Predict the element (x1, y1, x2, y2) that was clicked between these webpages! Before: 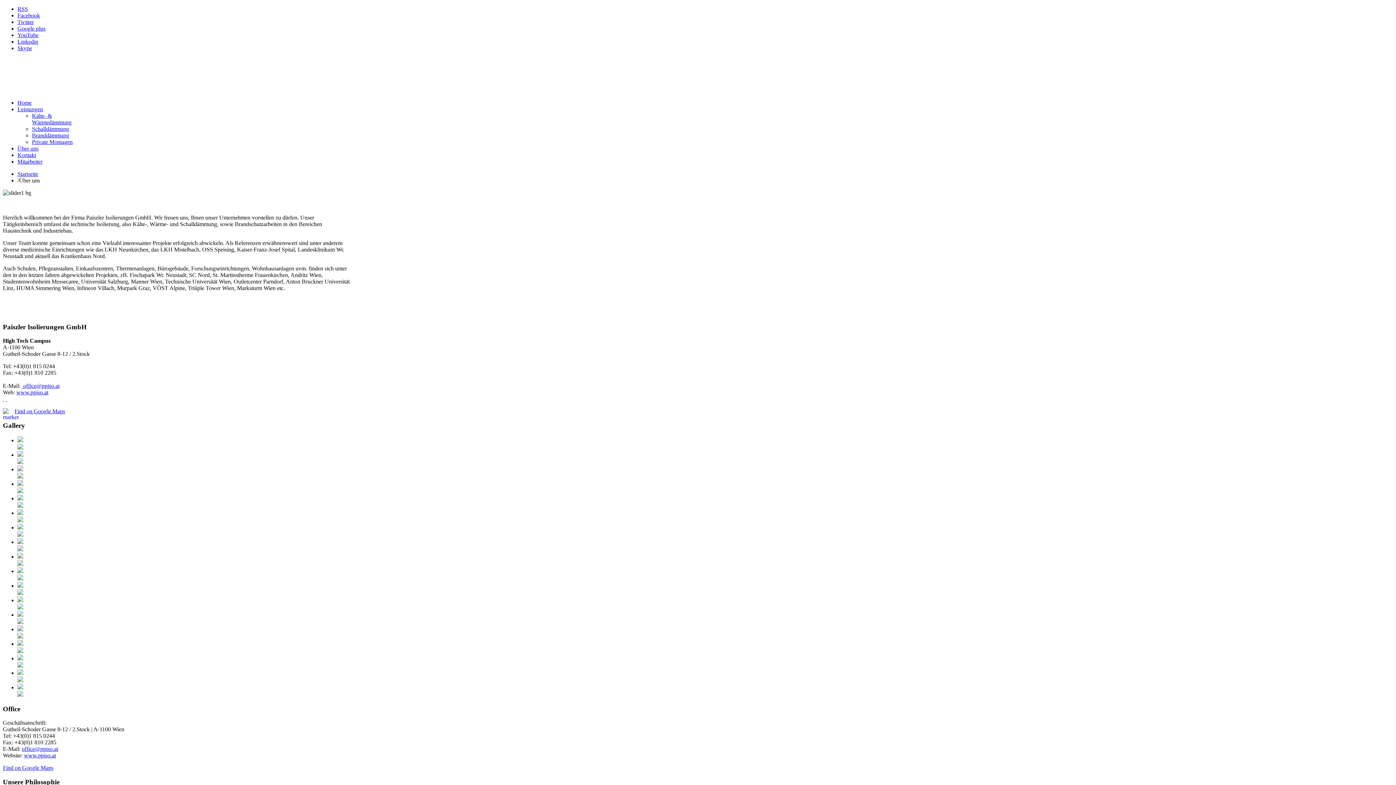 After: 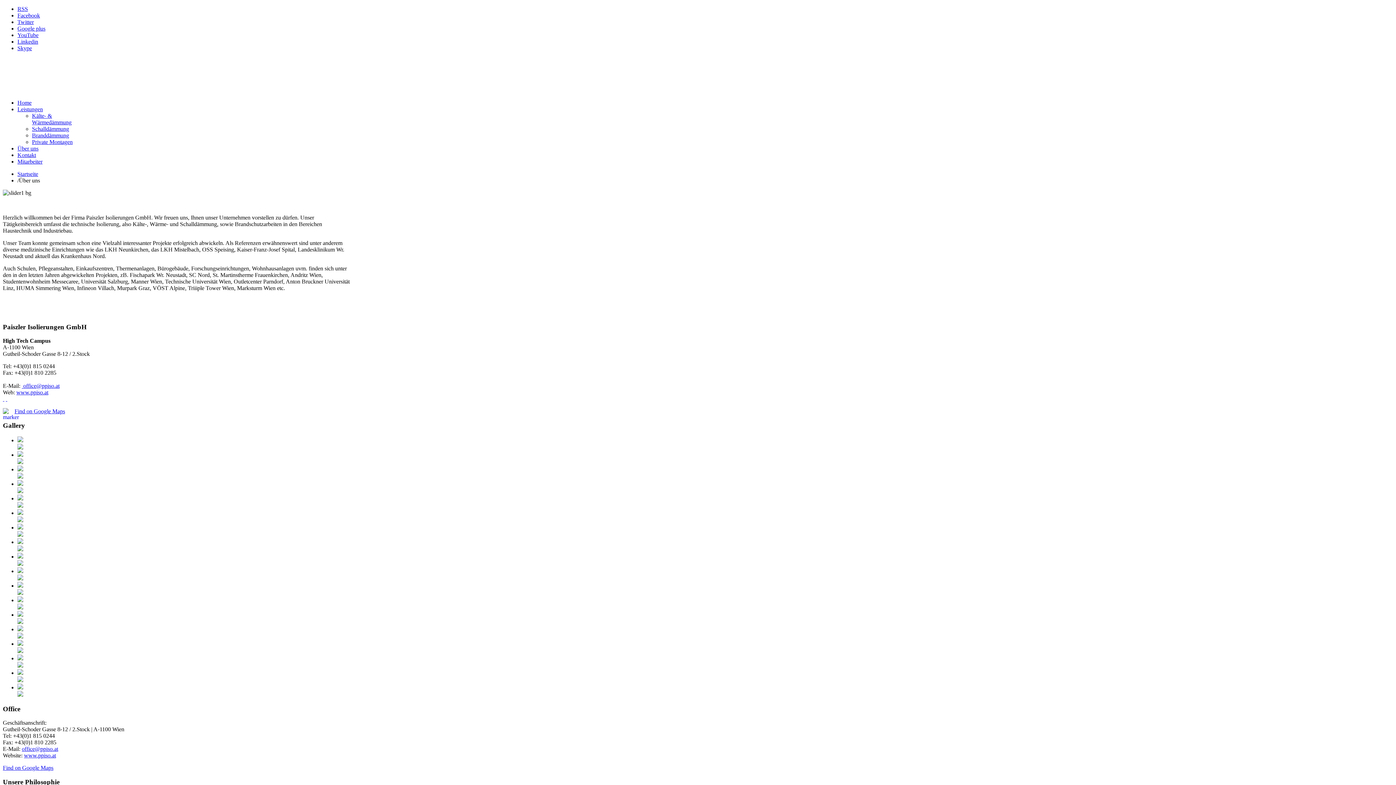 Action: bbox: (17, 145, 38, 151) label: Über uns